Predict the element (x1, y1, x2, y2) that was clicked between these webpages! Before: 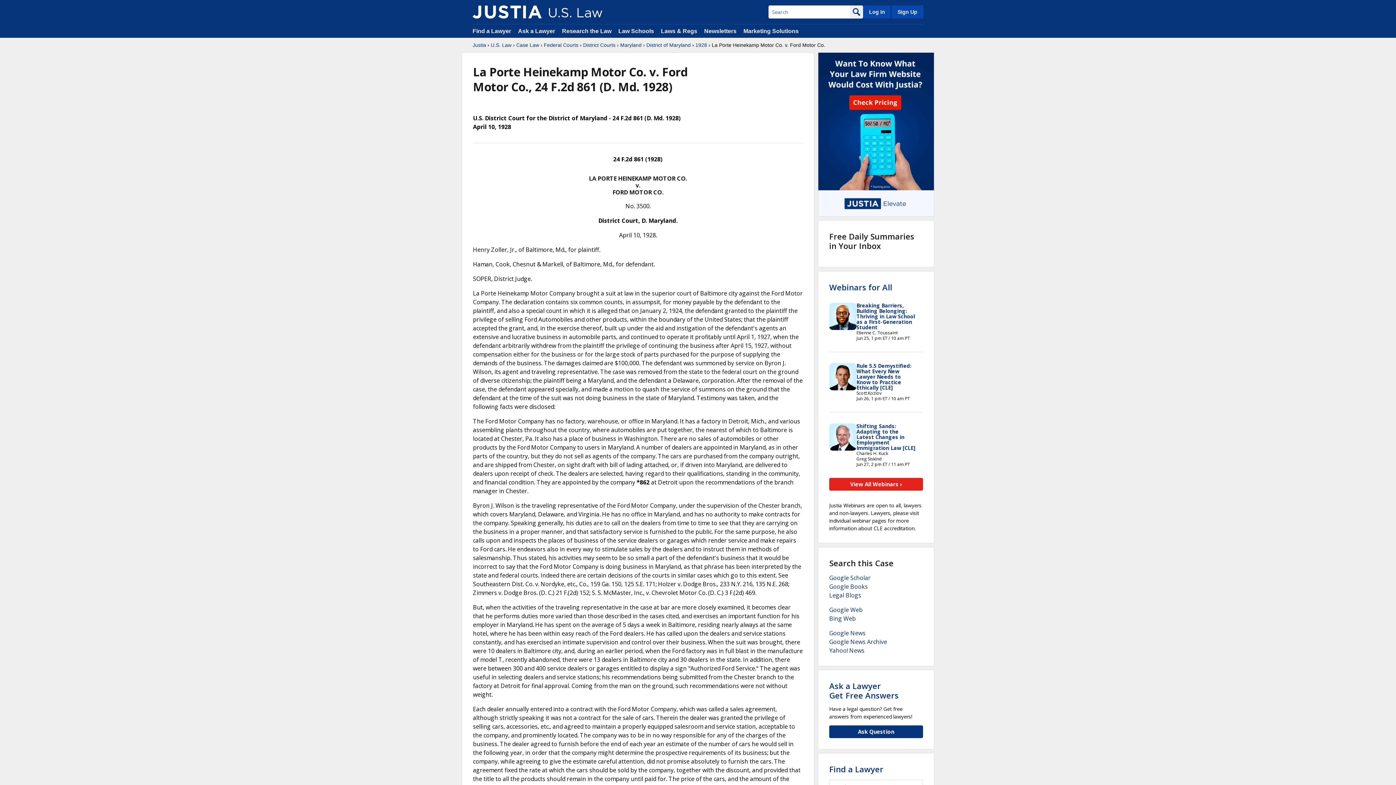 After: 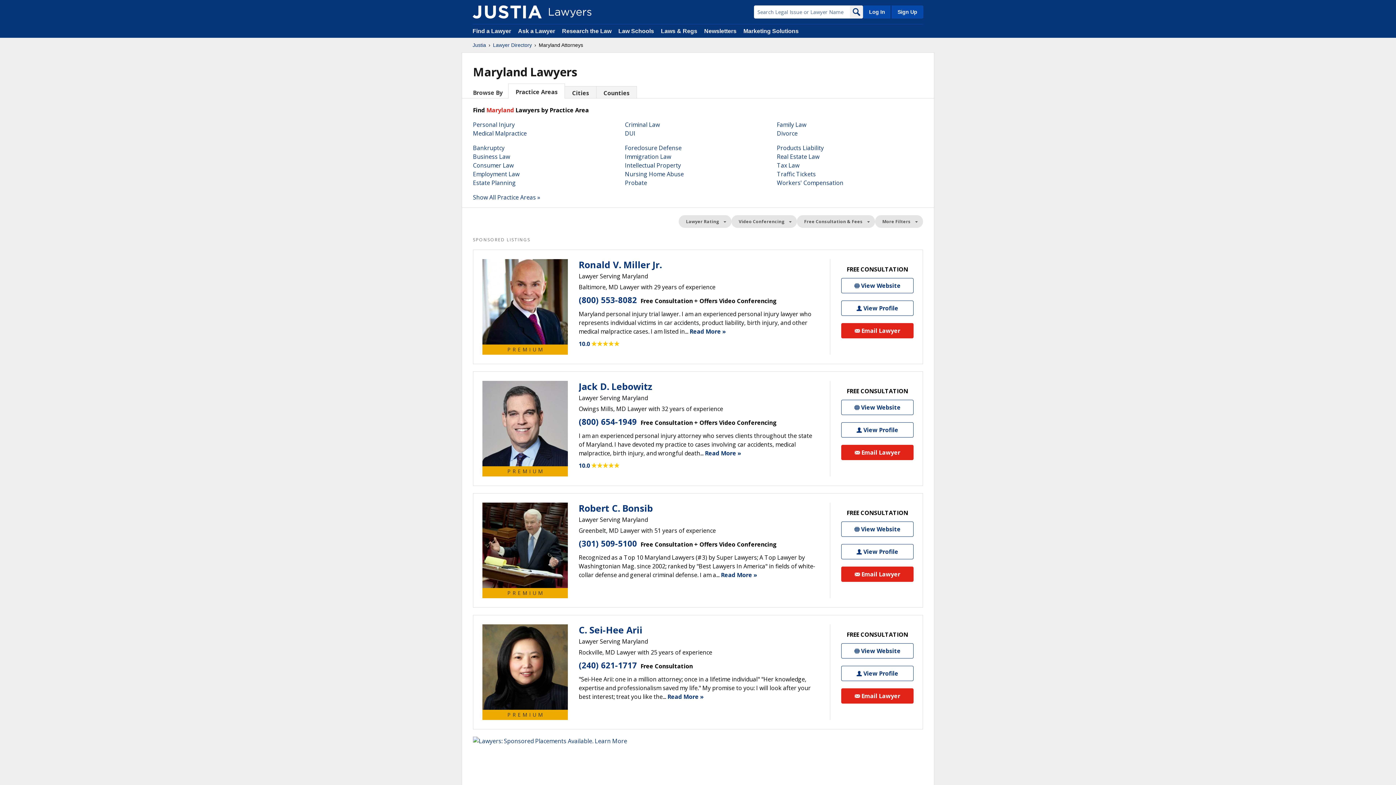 Action: bbox: (829, 764, 883, 774) label: Find a Lawyer